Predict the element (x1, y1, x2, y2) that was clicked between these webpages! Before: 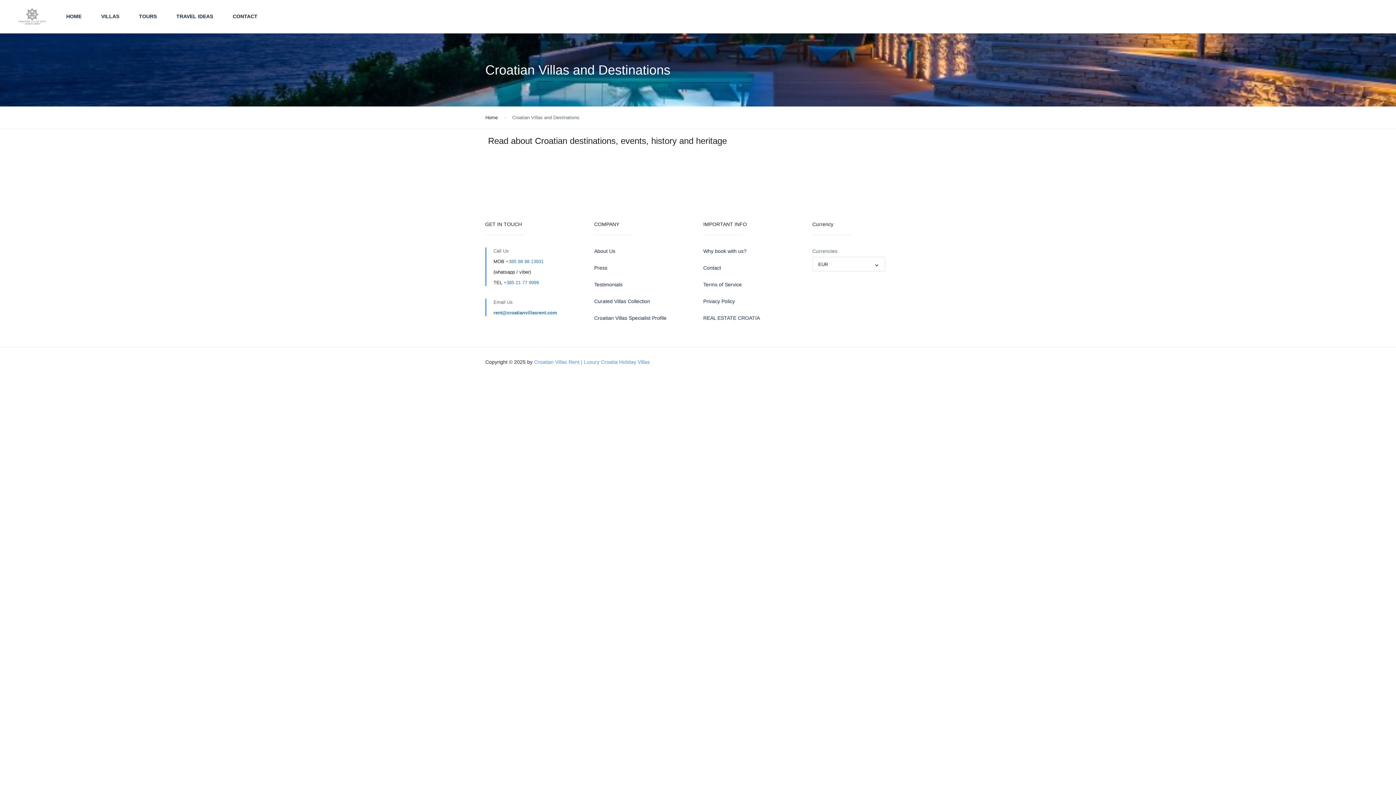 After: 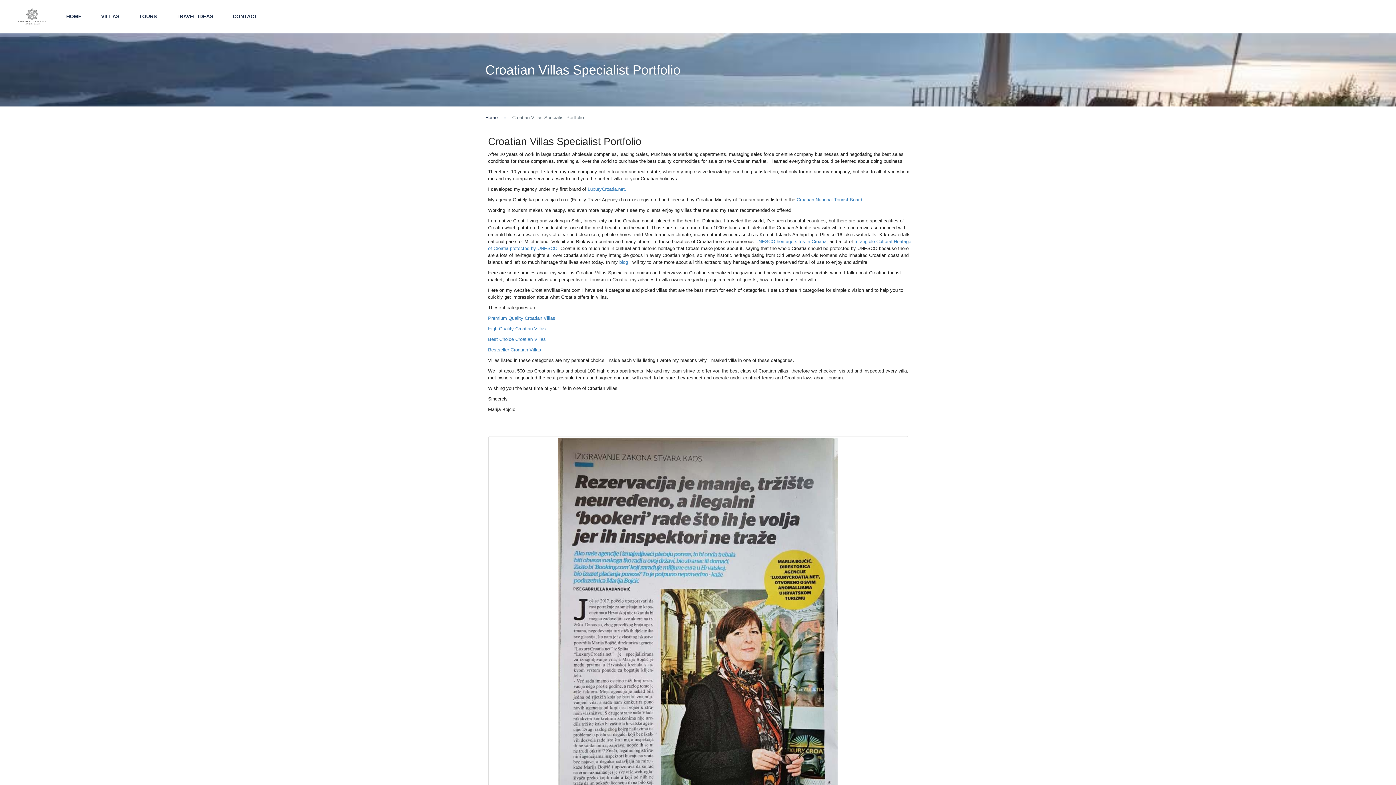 Action: label: Press bbox: (594, 264, 692, 272)